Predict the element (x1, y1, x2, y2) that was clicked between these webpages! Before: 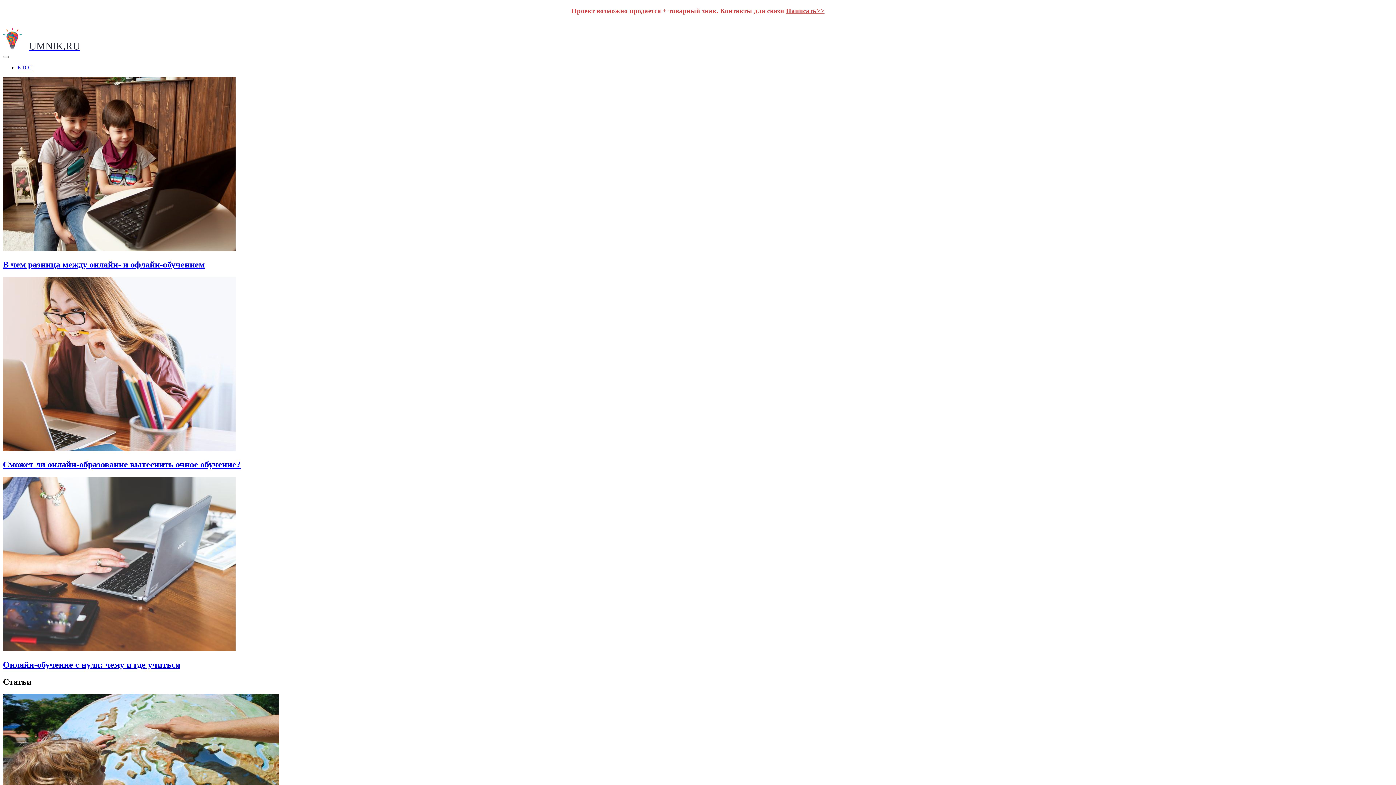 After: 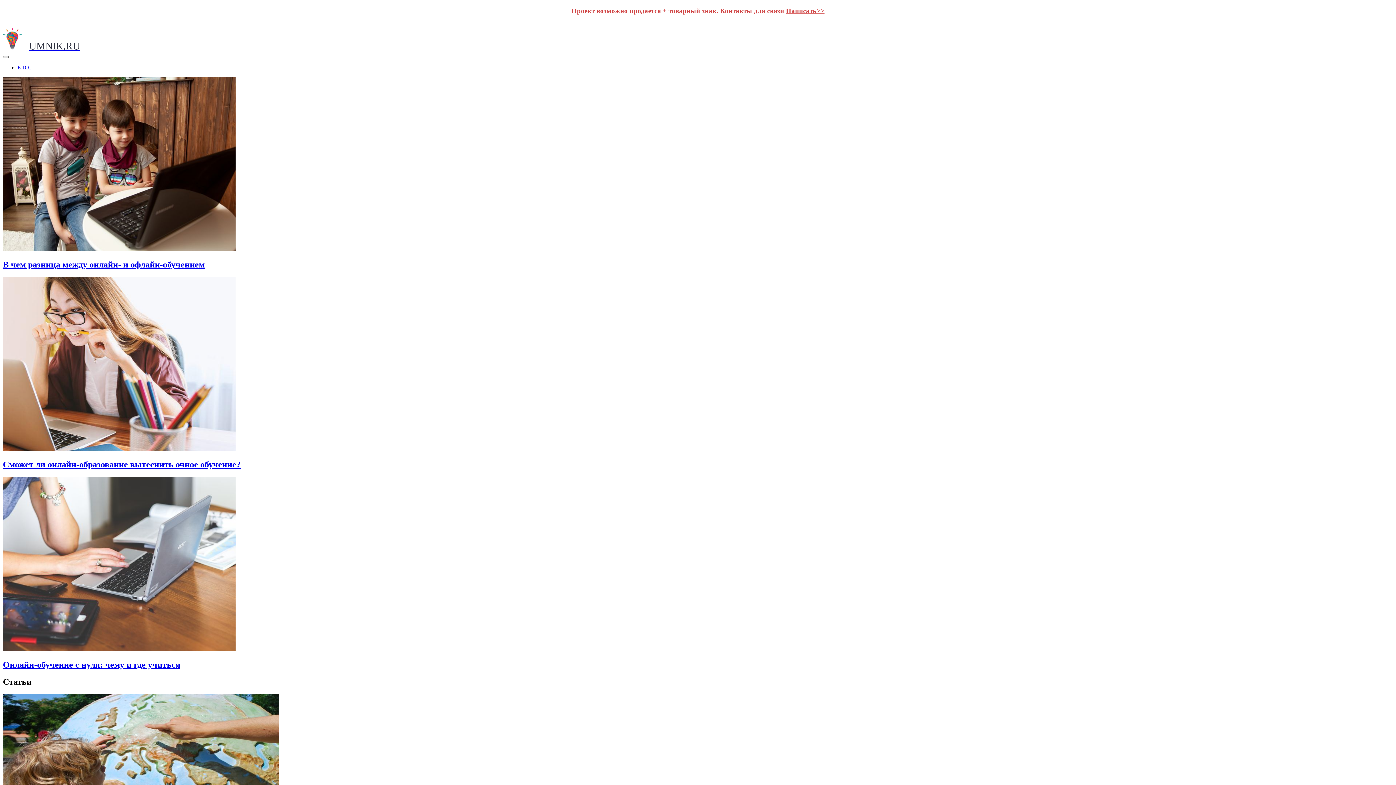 Action: bbox: (2, 55, 8, 58)